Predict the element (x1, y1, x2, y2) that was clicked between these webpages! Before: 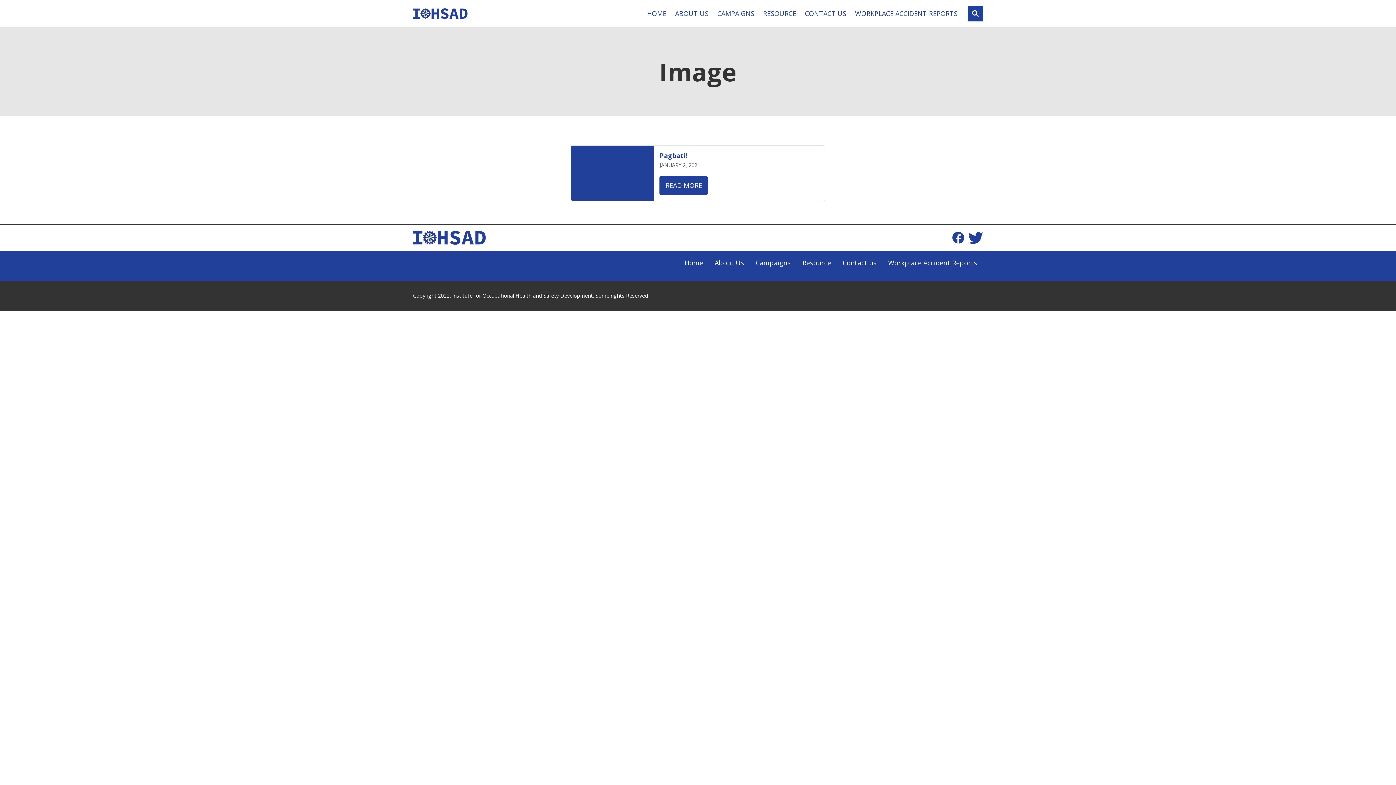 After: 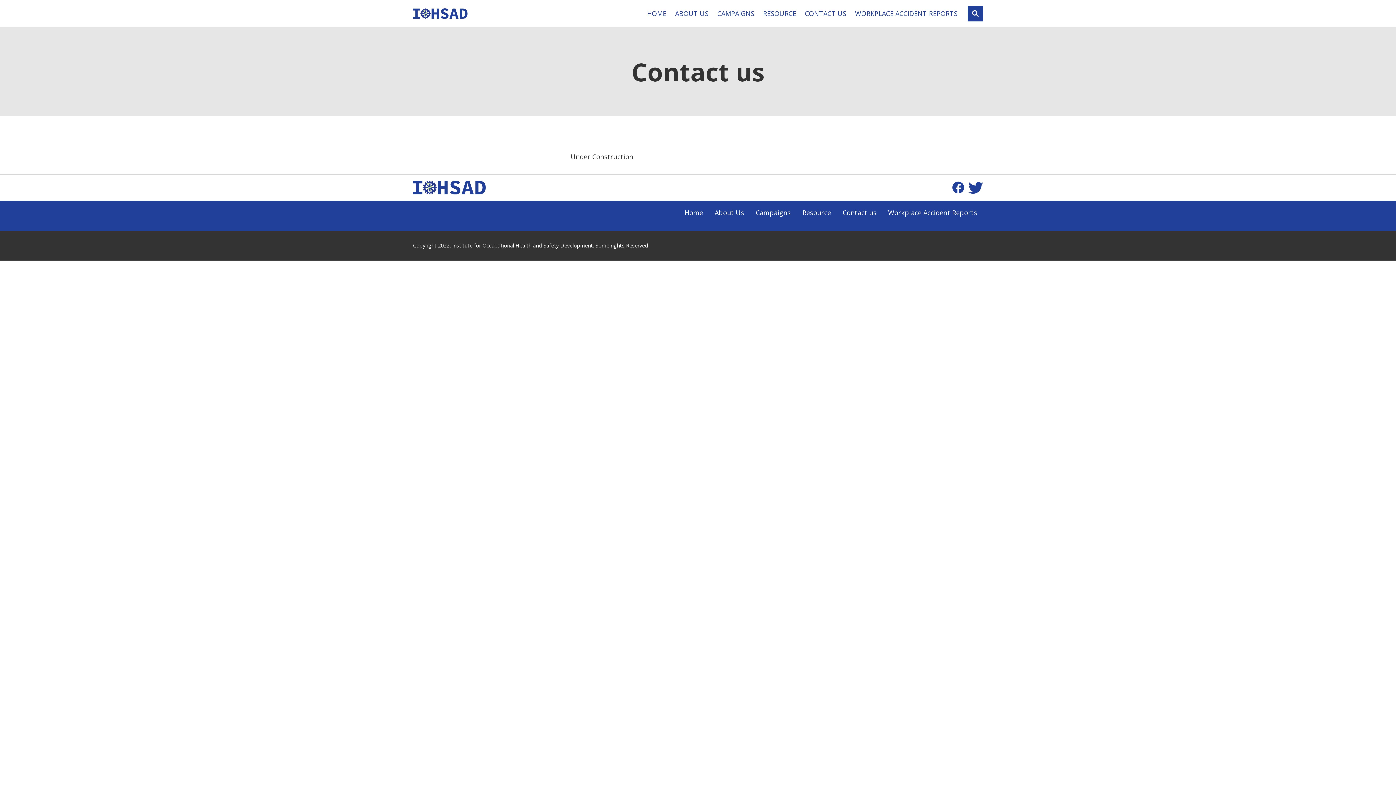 Action: bbox: (800, 5, 850, 21) label: CONTACT US